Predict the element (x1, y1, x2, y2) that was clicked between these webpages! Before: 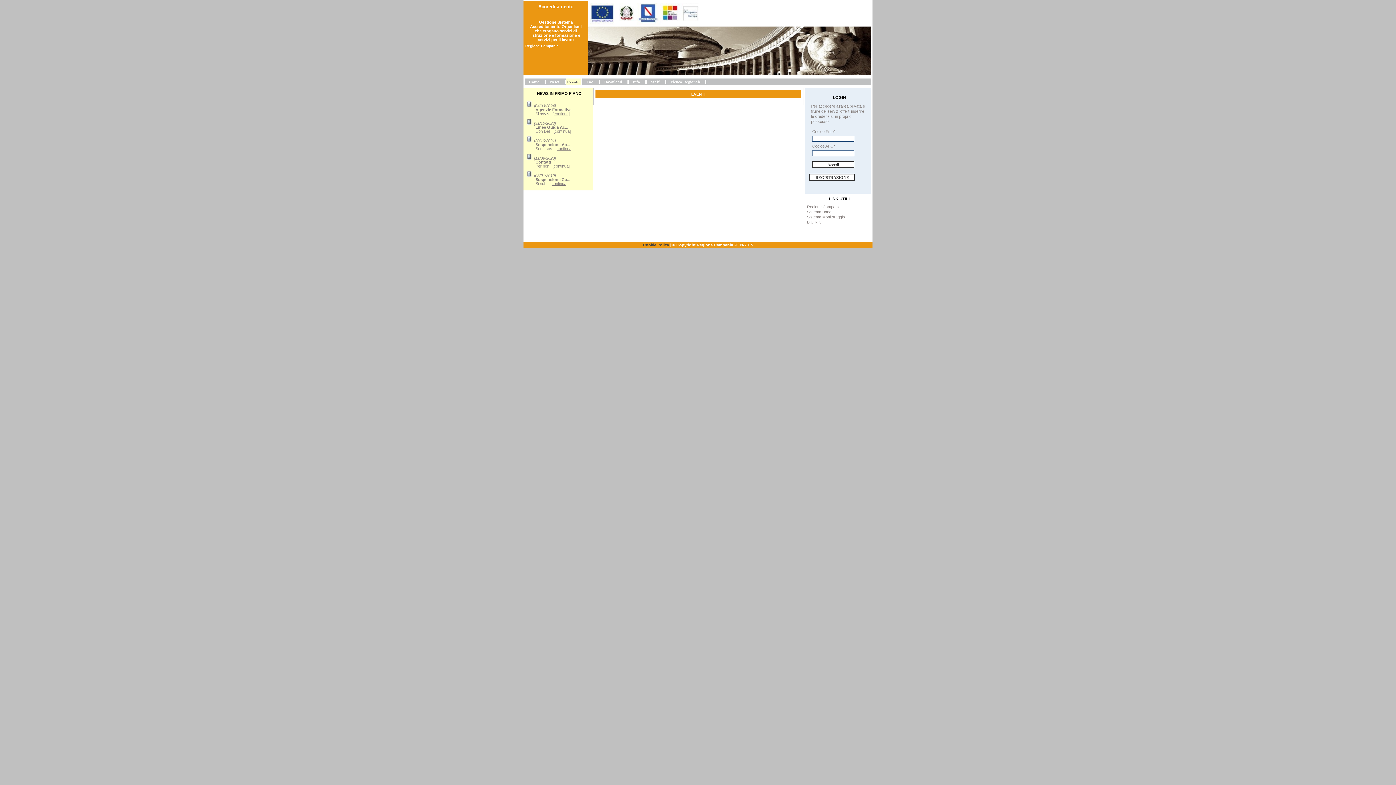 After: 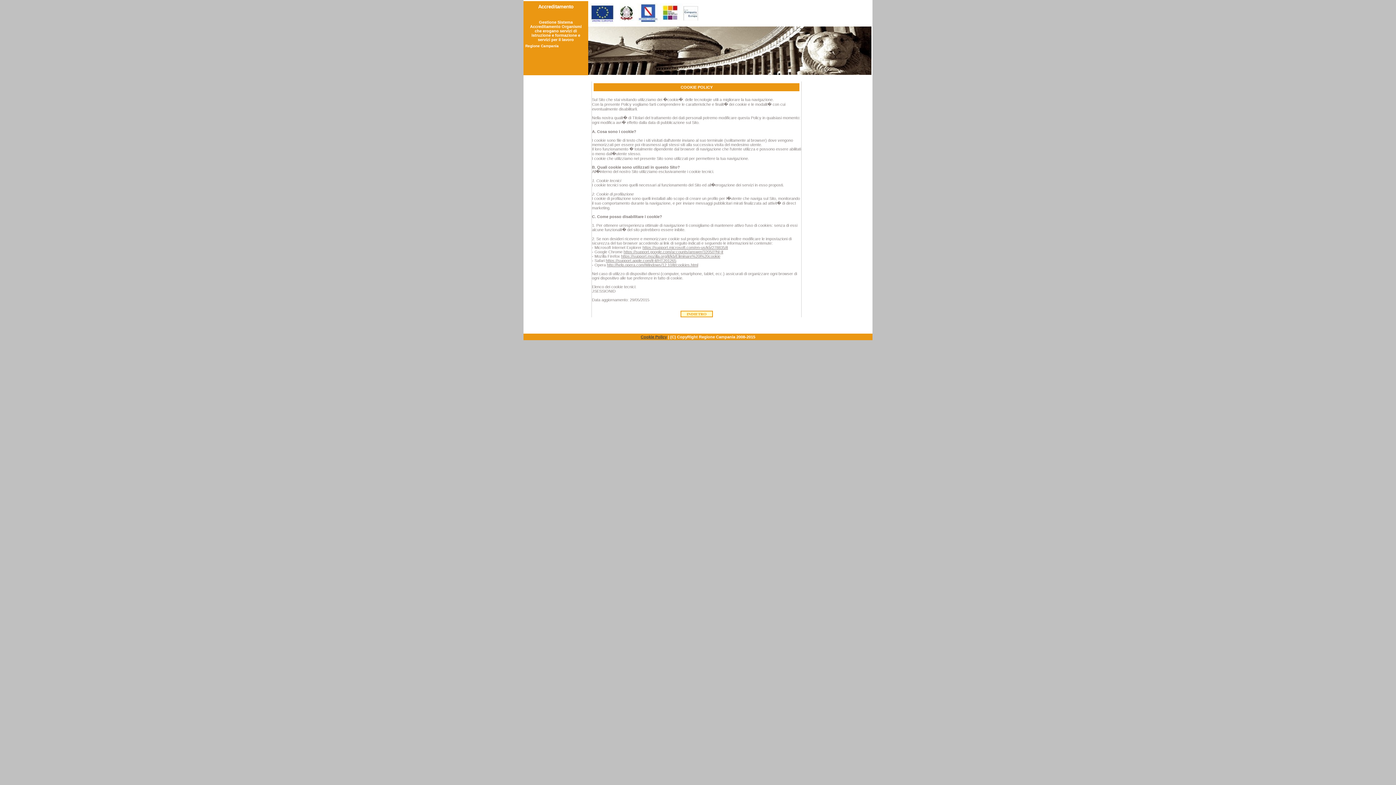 Action: label: Cookie Policy bbox: (643, 242, 669, 247)